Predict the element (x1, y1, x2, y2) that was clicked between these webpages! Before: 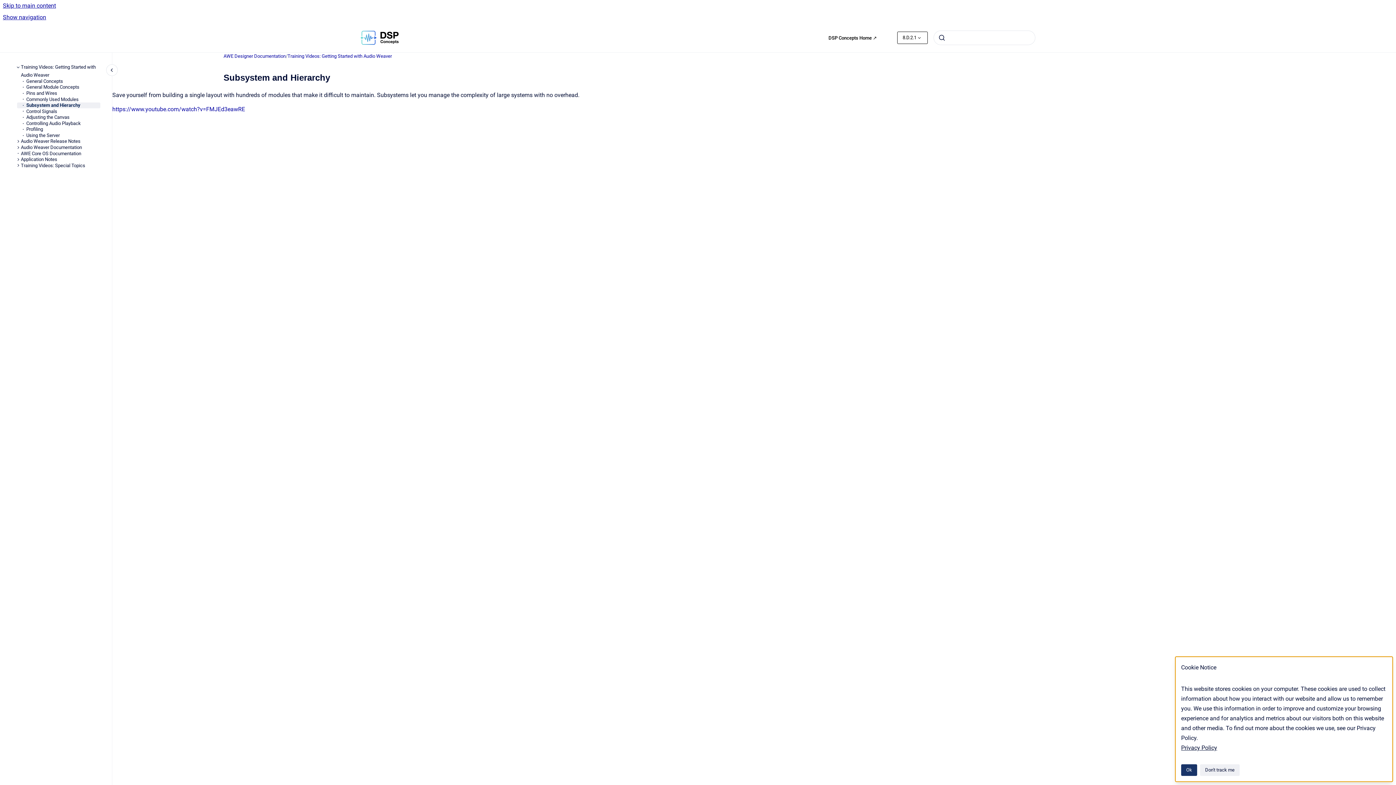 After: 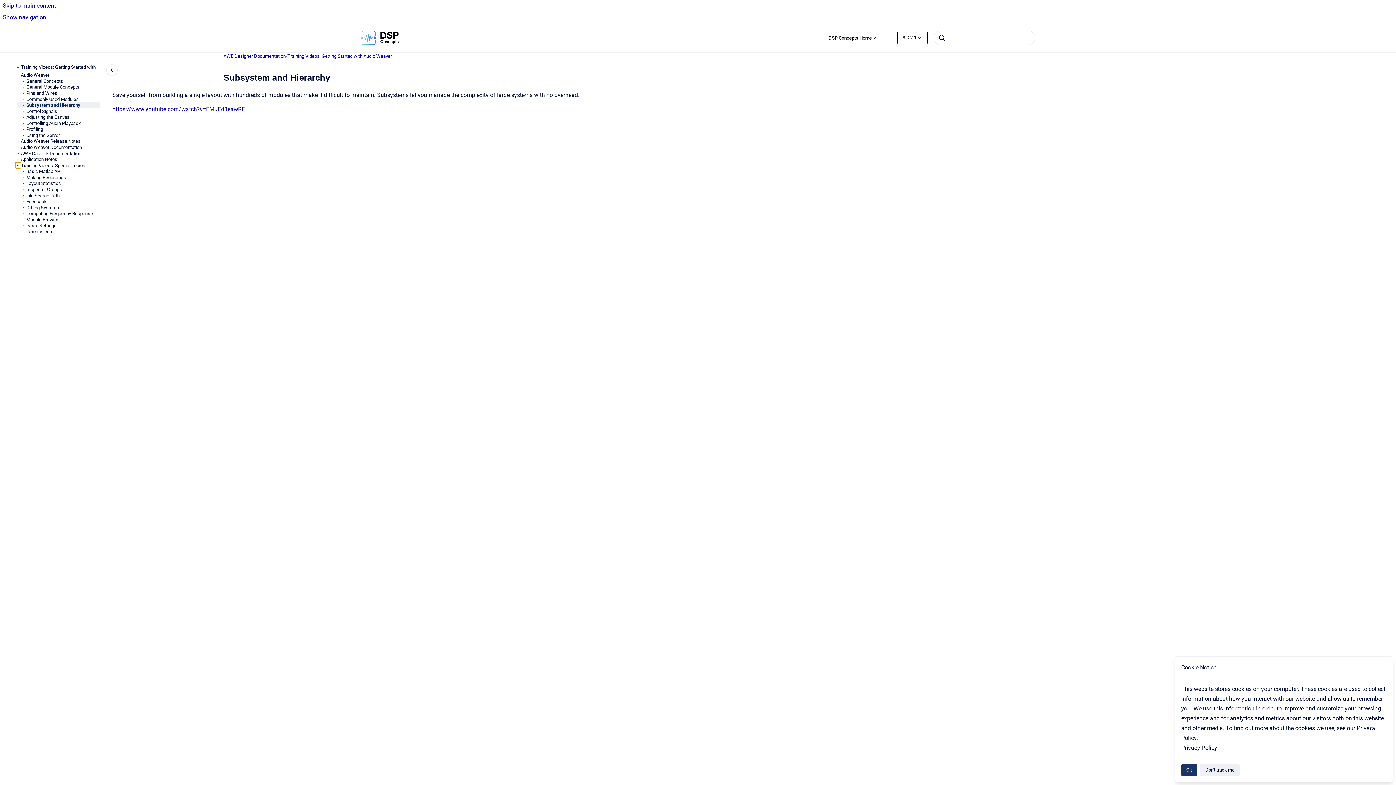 Action: bbox: (15, 162, 20, 168) label: Training Videos: Special Topics